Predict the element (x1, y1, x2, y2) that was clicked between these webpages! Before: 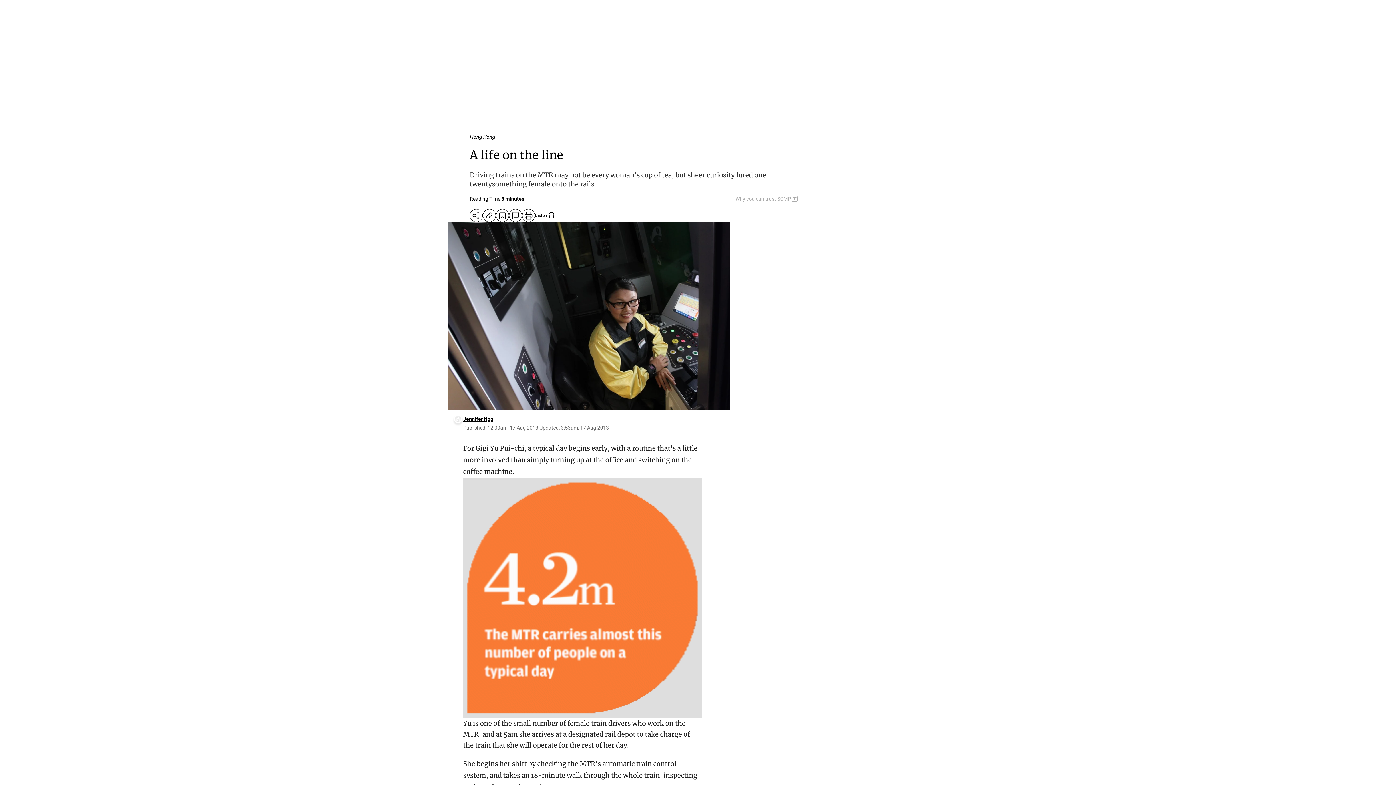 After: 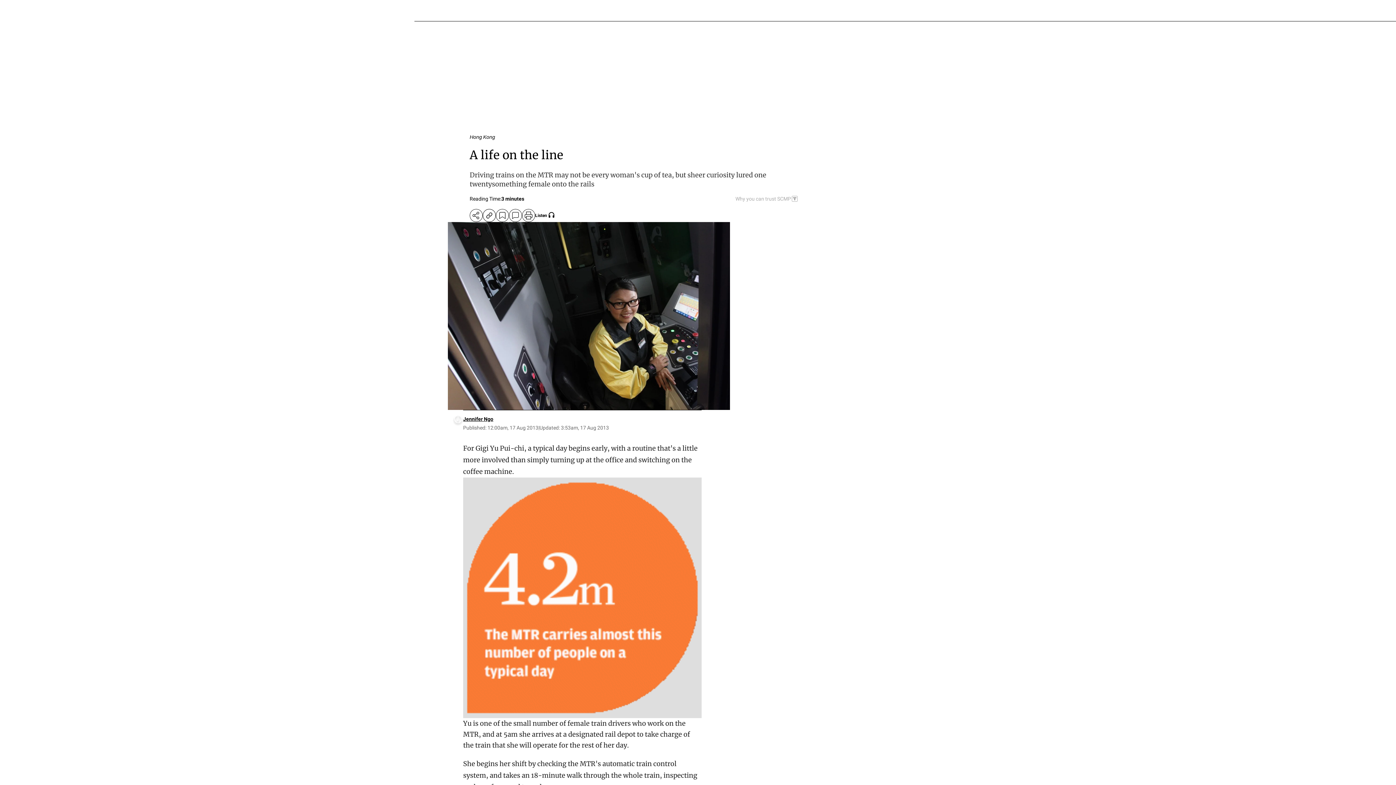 Action: label: SCMP participates in the Trust Project bbox: (735, 196, 798, 201)